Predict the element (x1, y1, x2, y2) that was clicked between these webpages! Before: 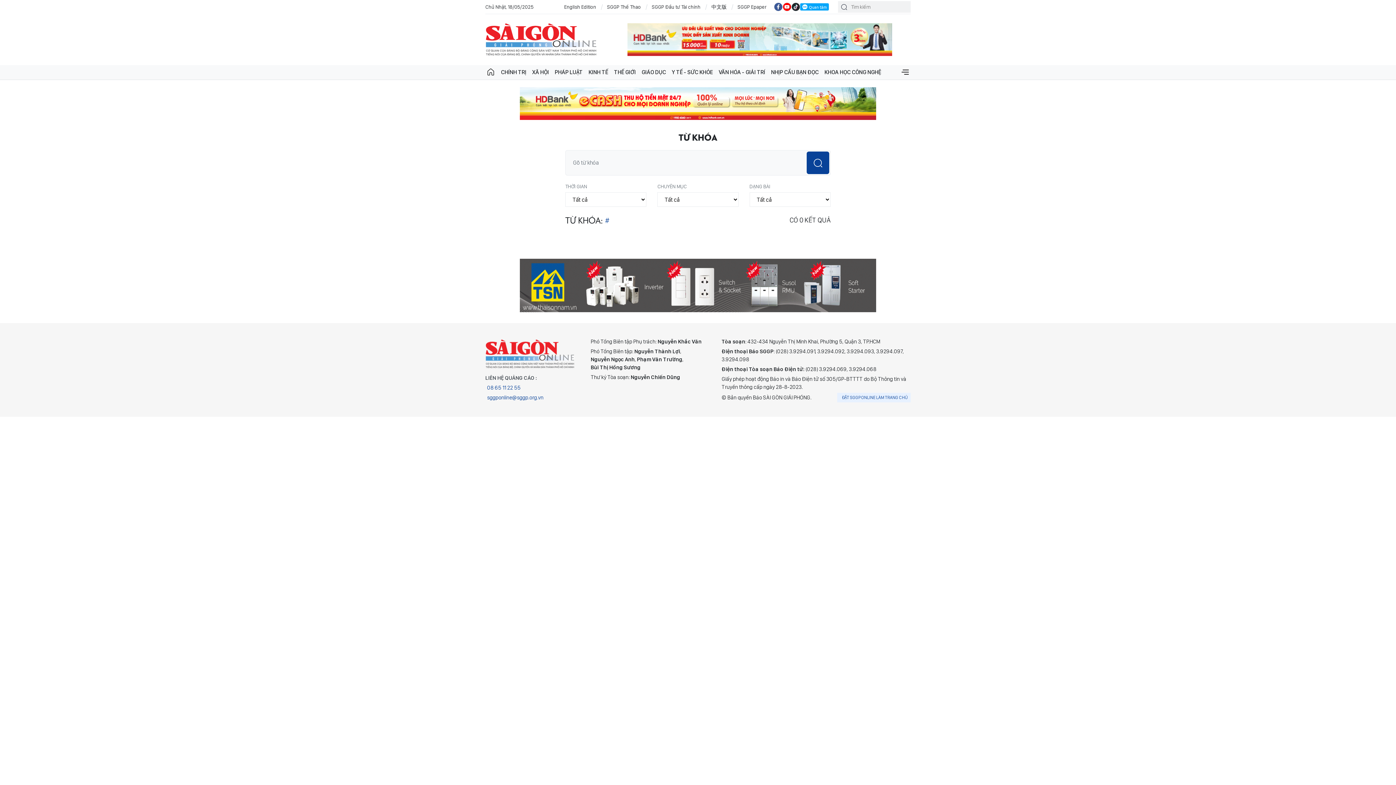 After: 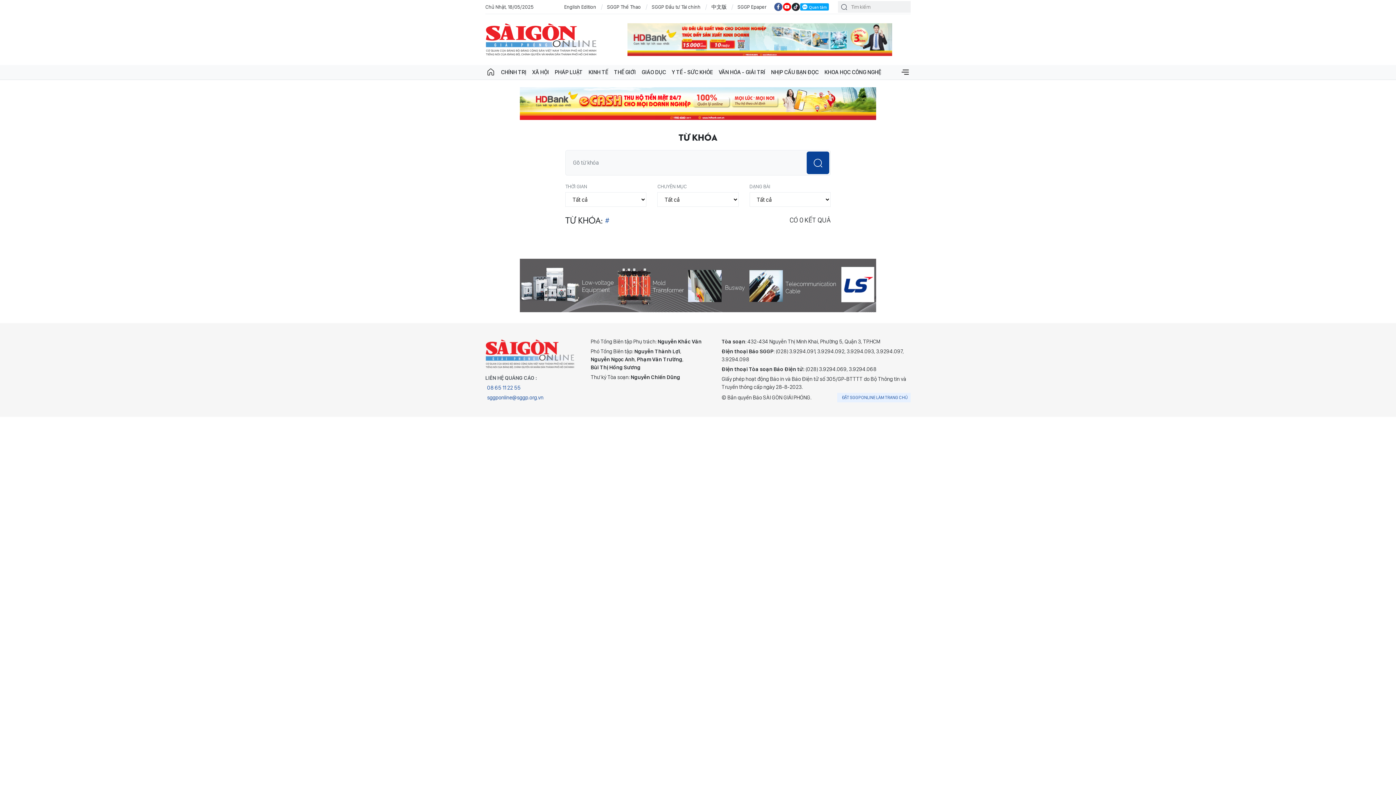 Action: bbox: (485, 322, 587, 330) label: sggponline@sggp.org.vn